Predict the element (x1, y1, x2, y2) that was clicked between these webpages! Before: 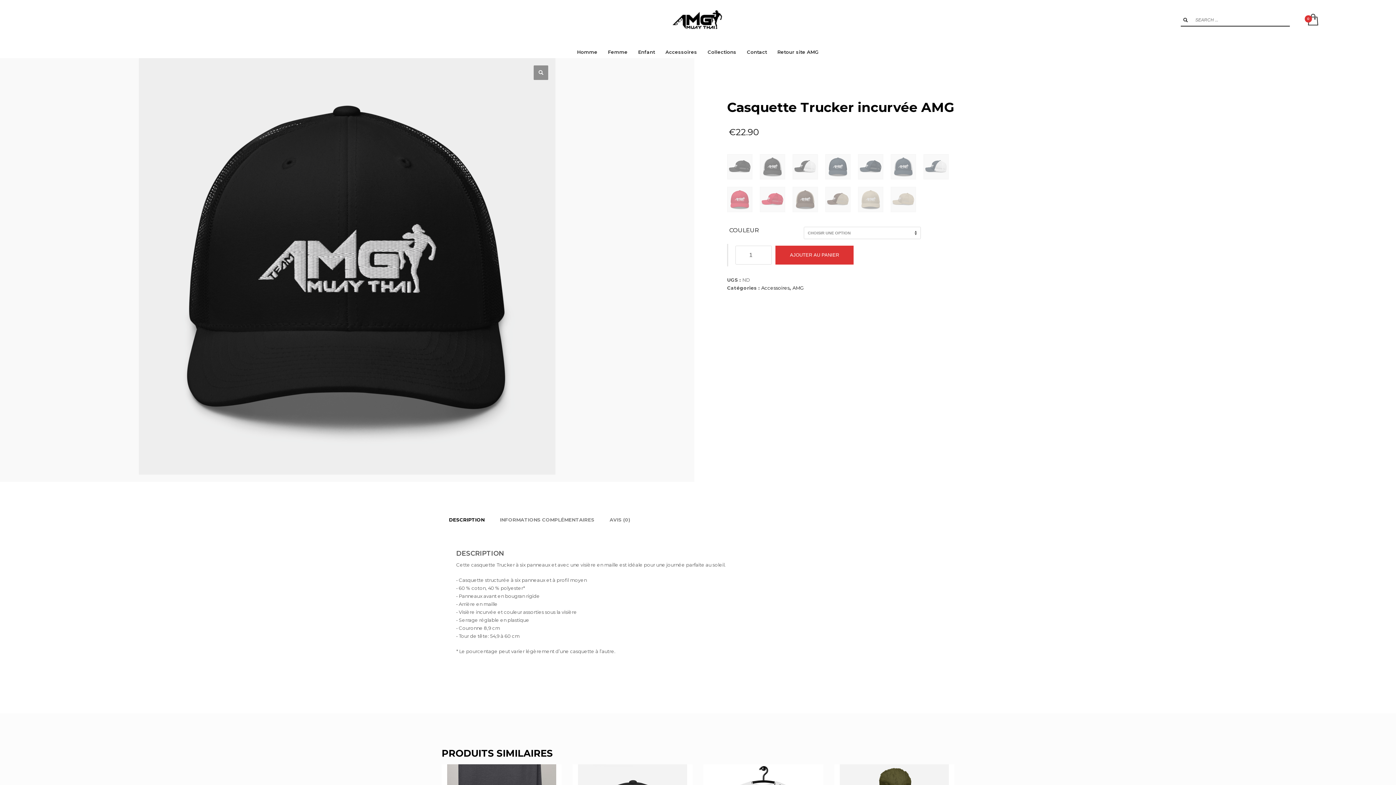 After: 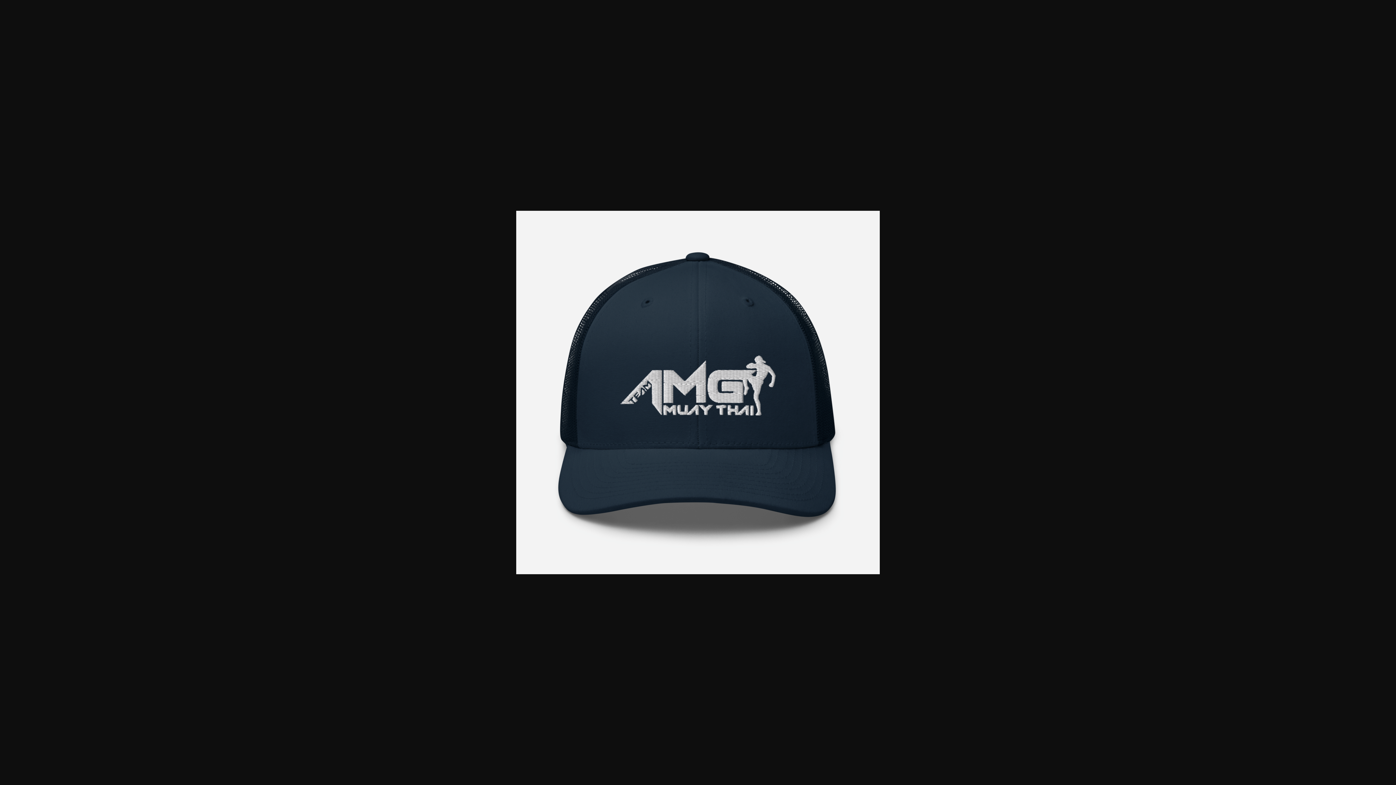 Action: bbox: (825, 163, 850, 169)